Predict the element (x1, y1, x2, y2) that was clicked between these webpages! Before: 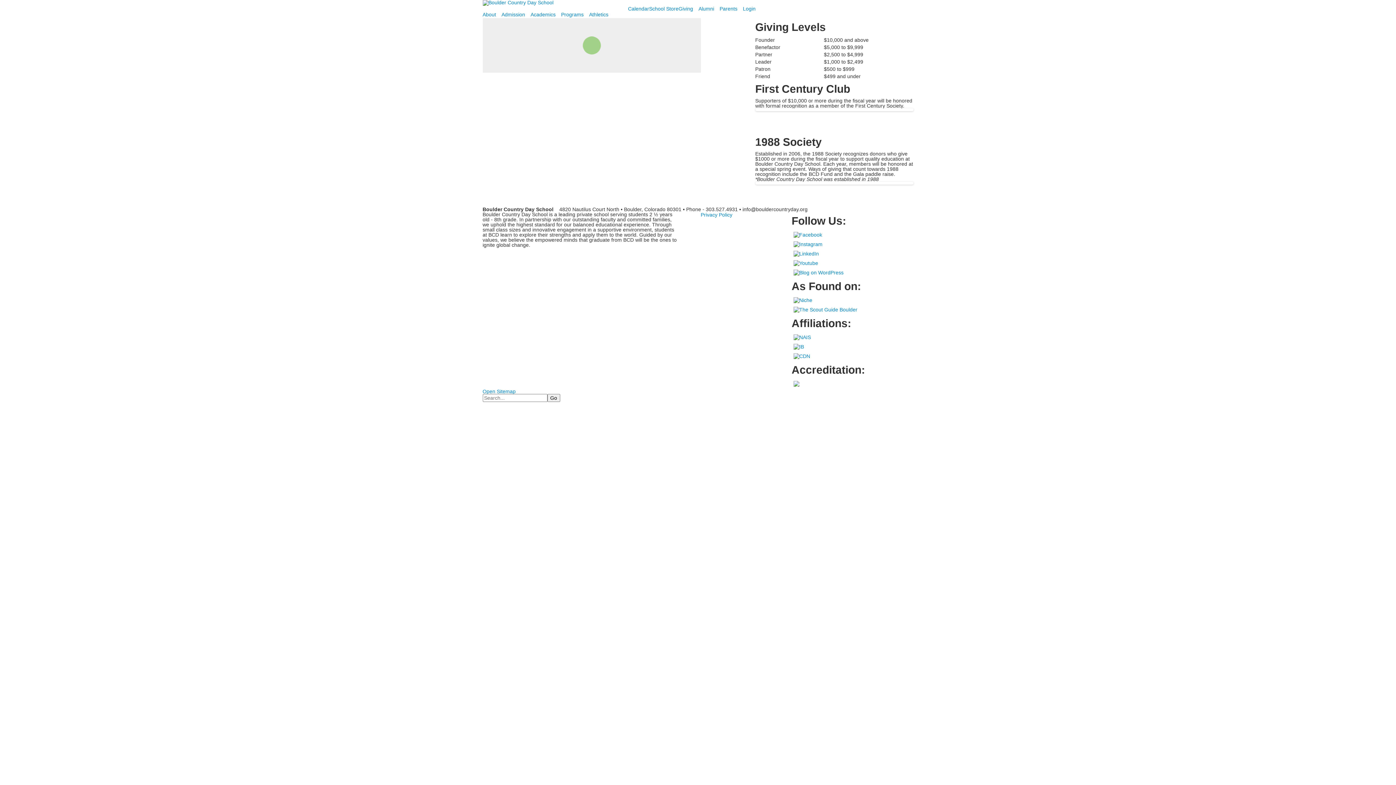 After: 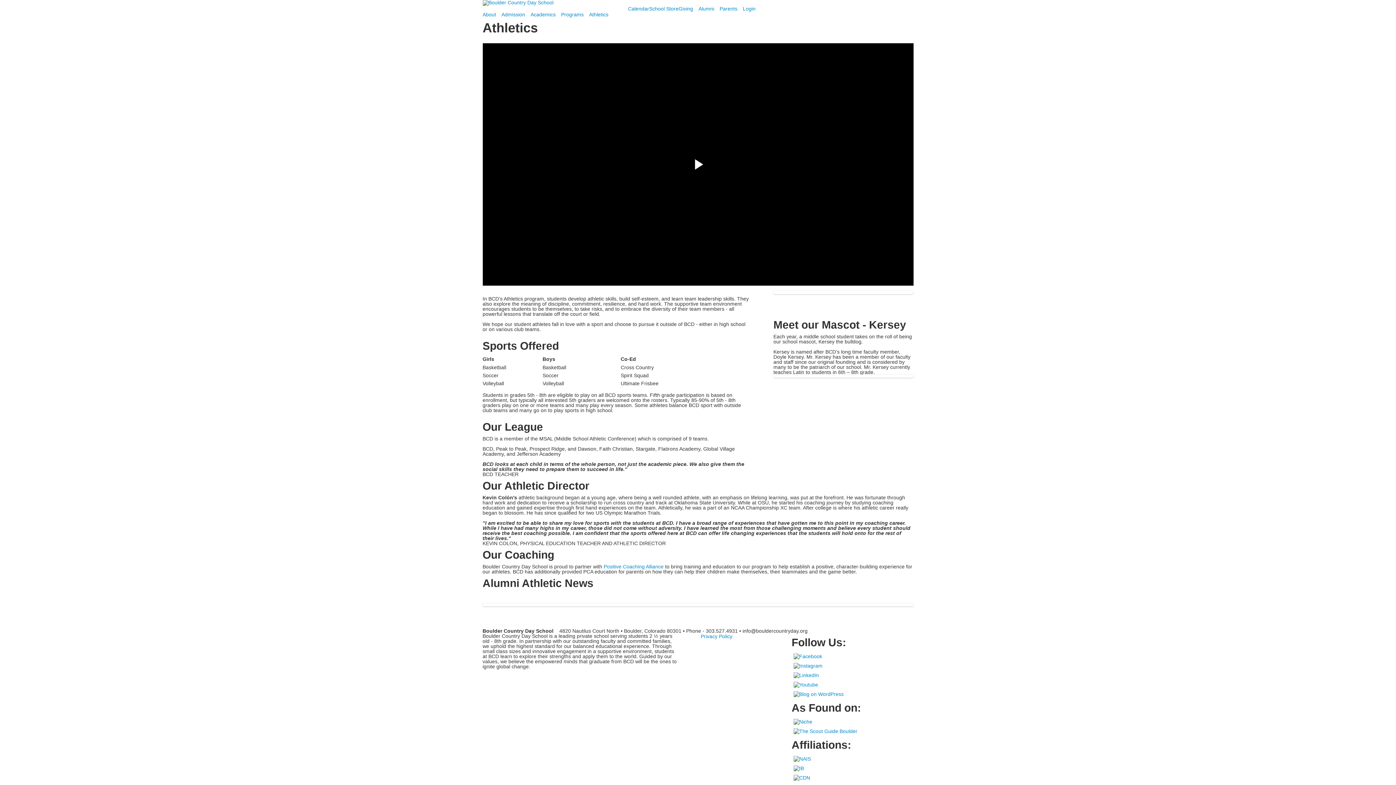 Action: label: Athletics bbox: (589, 11, 608, 17)